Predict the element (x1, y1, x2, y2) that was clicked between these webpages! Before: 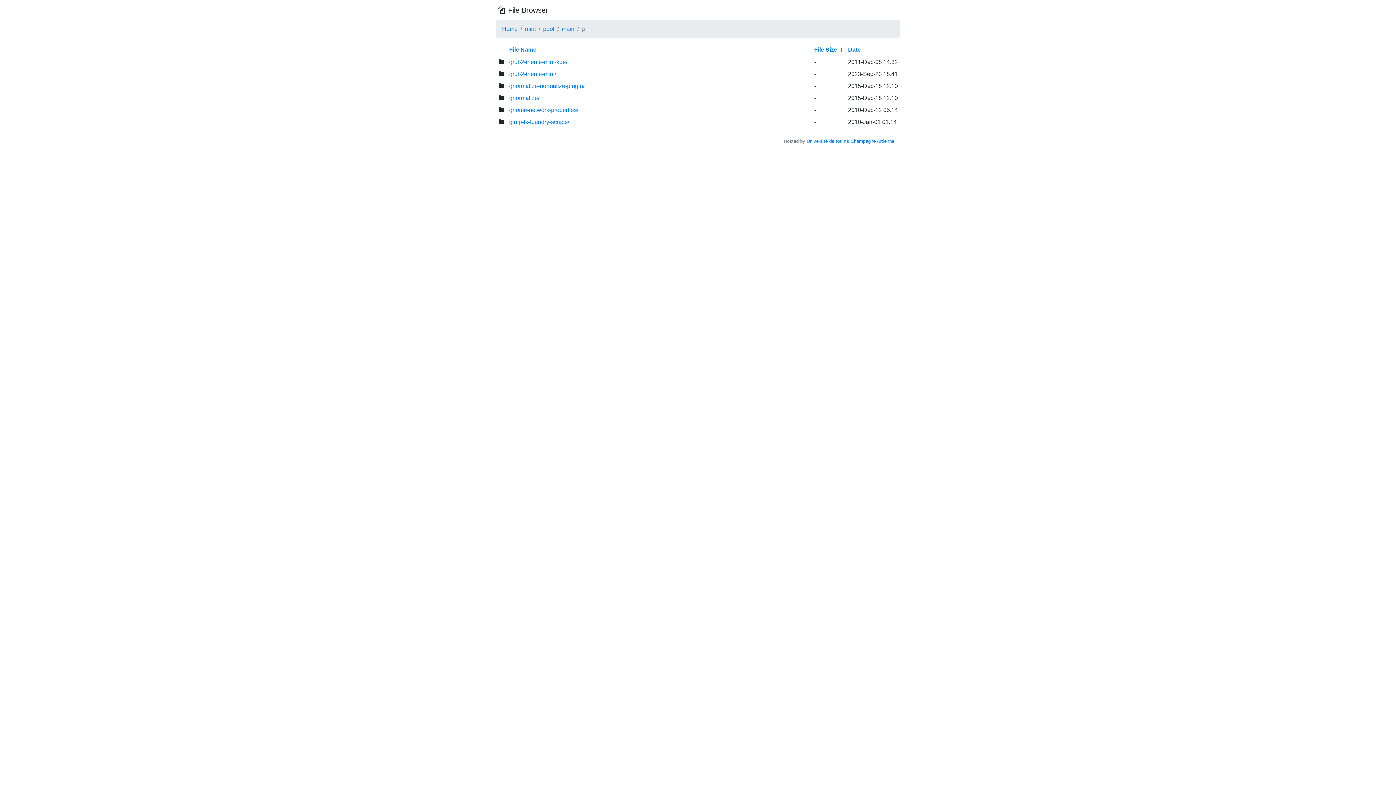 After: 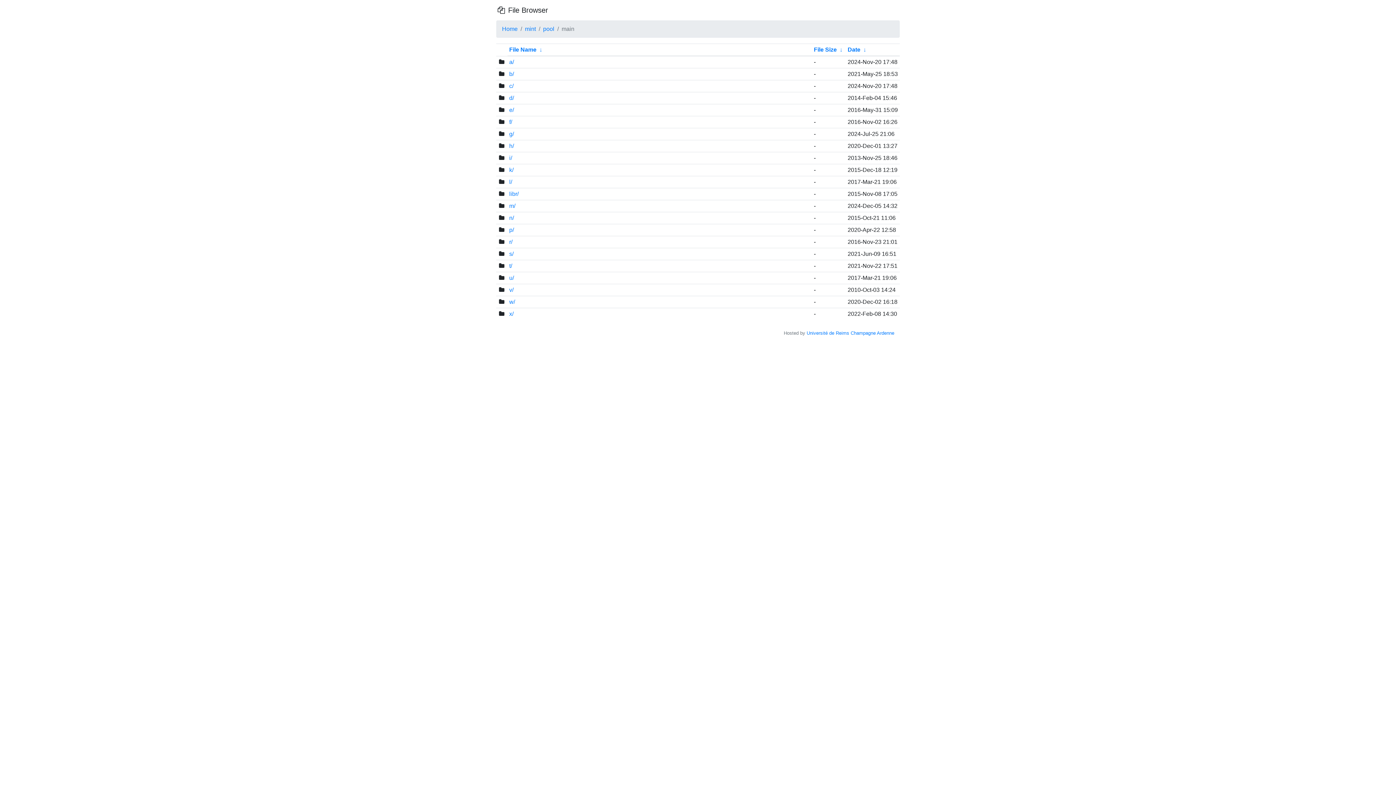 Action: bbox: (561, 25, 574, 32) label: main